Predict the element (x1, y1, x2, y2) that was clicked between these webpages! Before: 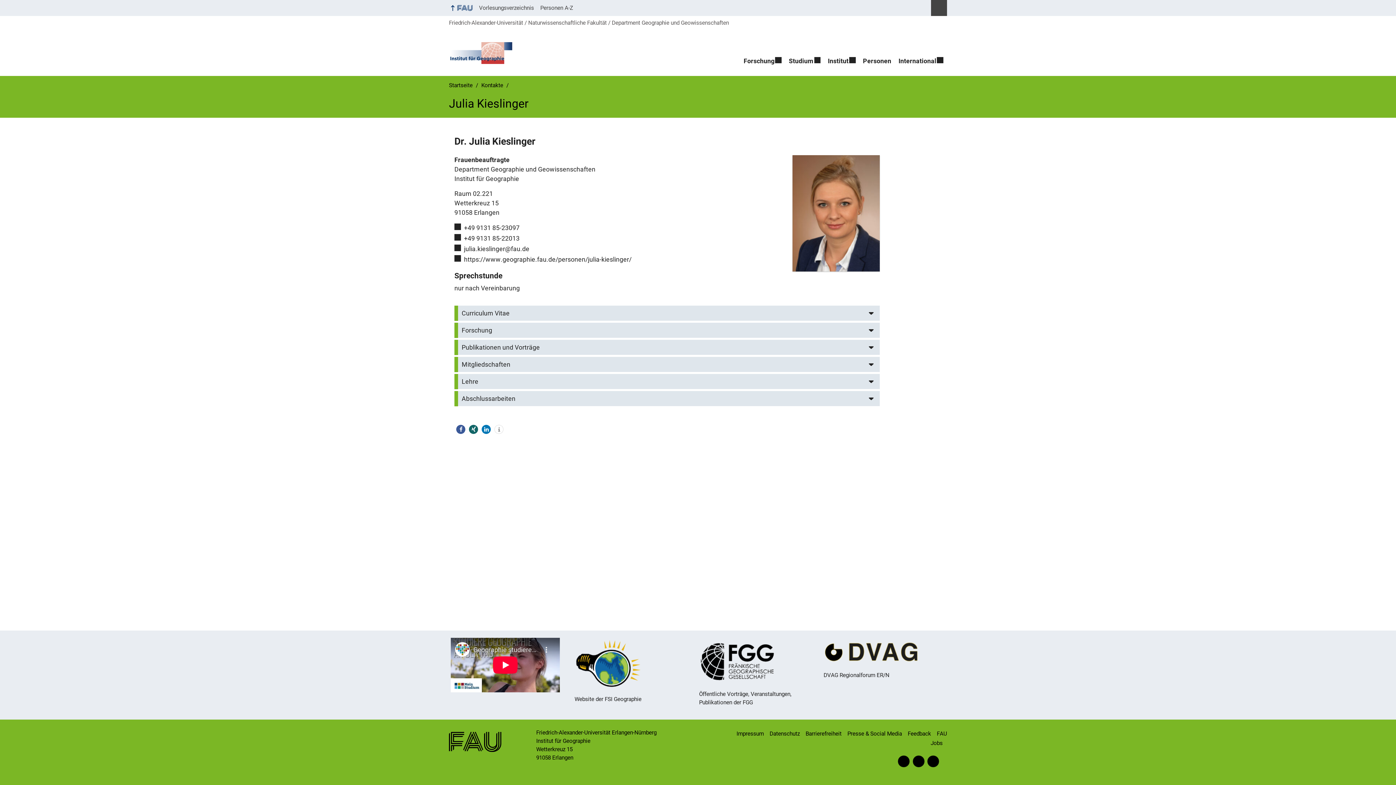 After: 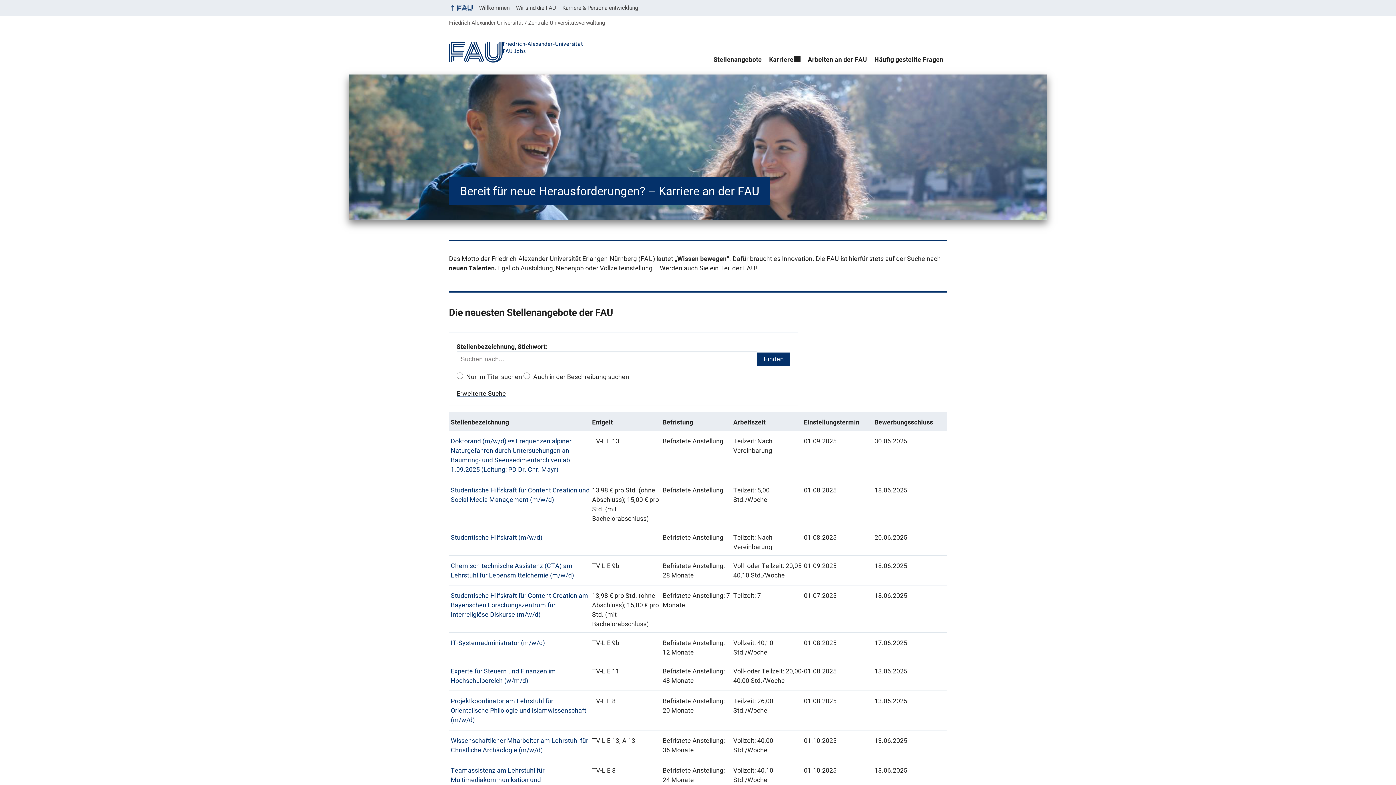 Action: bbox: (930, 726, 947, 751) label: FAU Jobs